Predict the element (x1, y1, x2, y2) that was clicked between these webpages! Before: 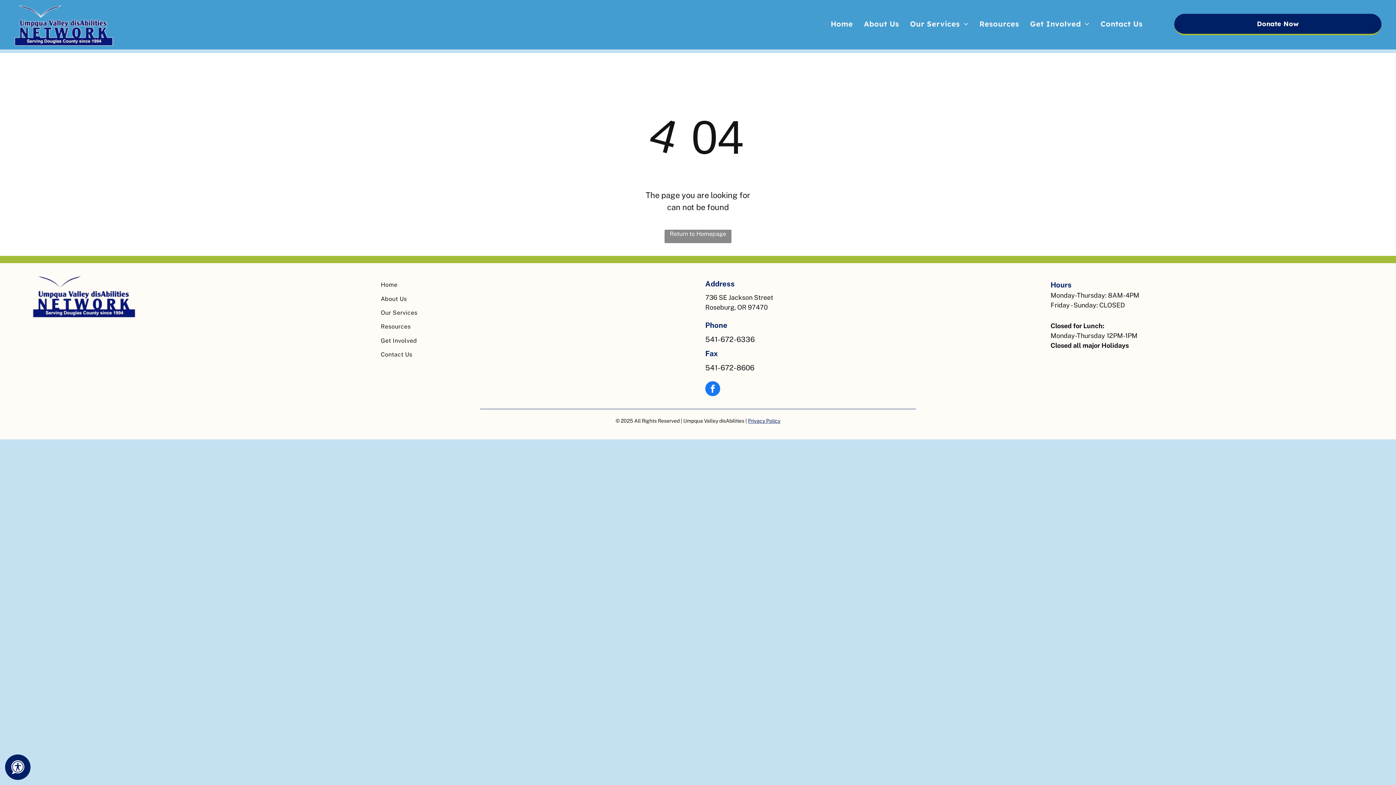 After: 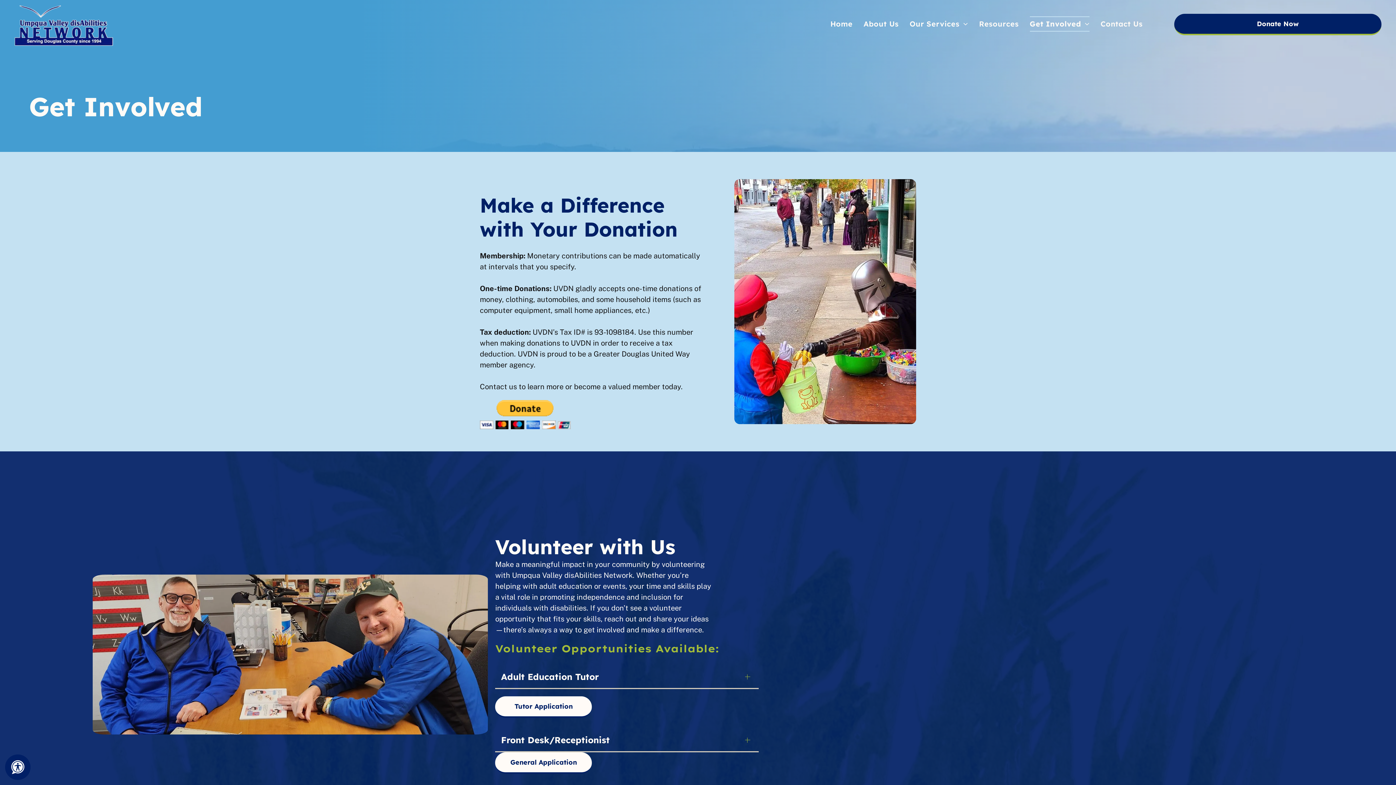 Action: bbox: (380, 333, 682, 347) label: Get Involved